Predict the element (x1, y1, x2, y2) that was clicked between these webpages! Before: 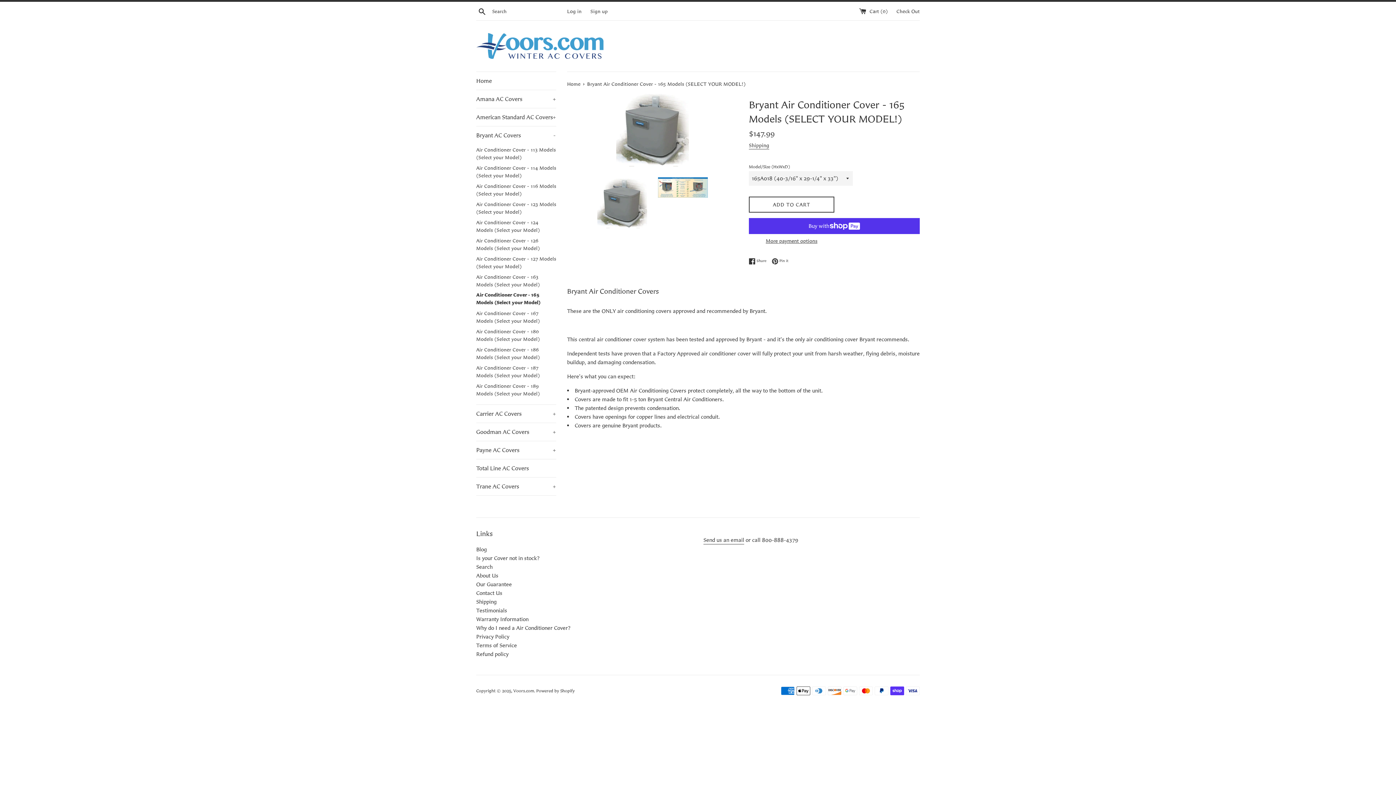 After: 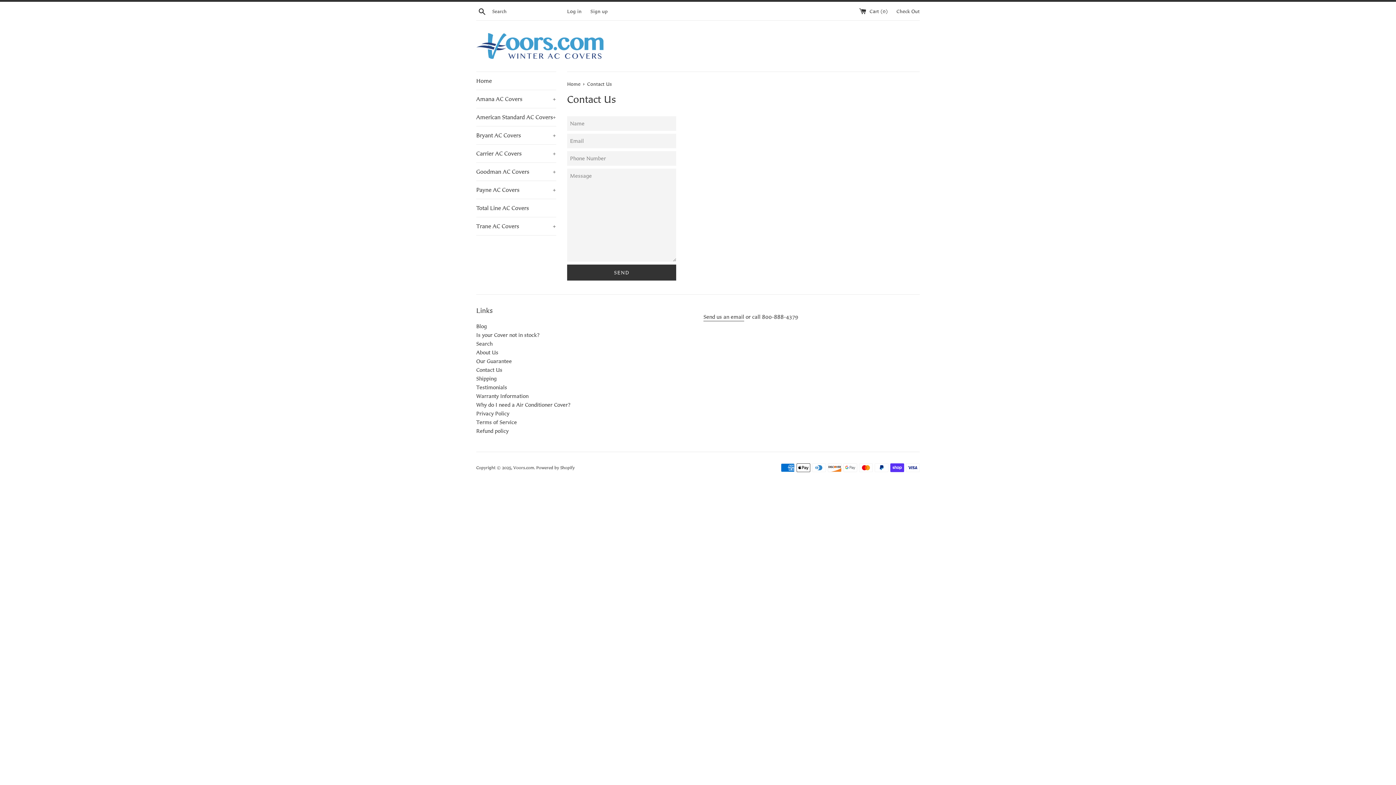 Action: bbox: (476, 589, 502, 596) label: Contact Us